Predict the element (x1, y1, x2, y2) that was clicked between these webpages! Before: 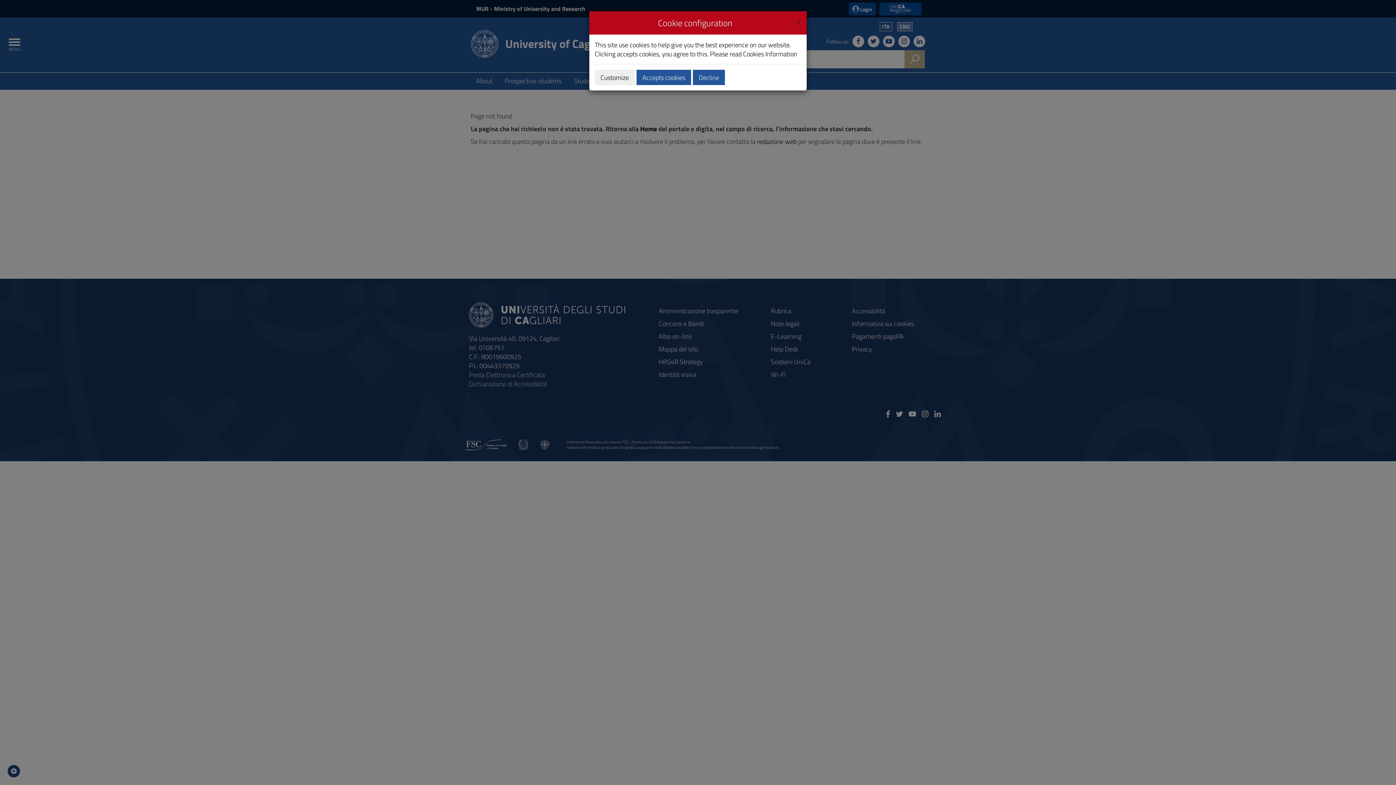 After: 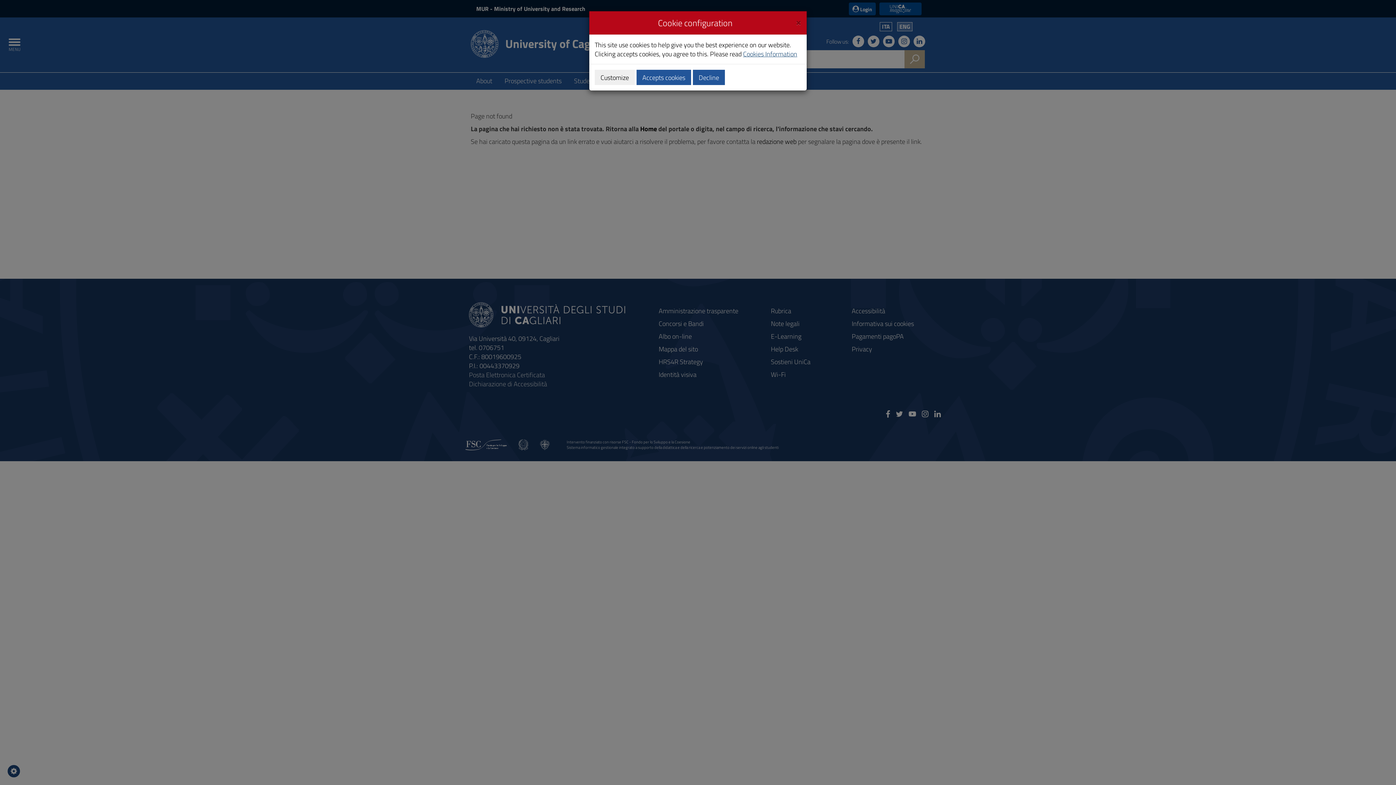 Action: label: Cookies Information bbox: (743, 49, 797, 58)